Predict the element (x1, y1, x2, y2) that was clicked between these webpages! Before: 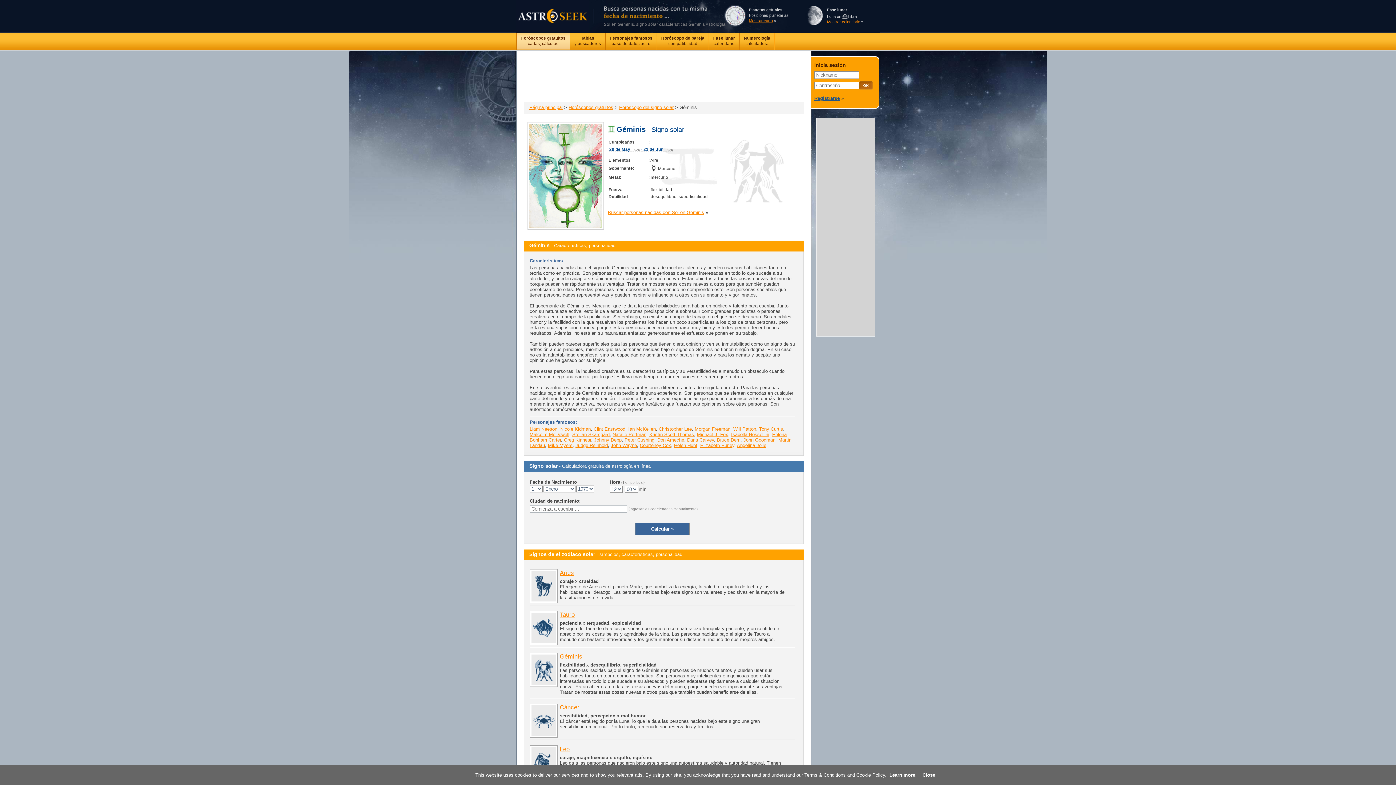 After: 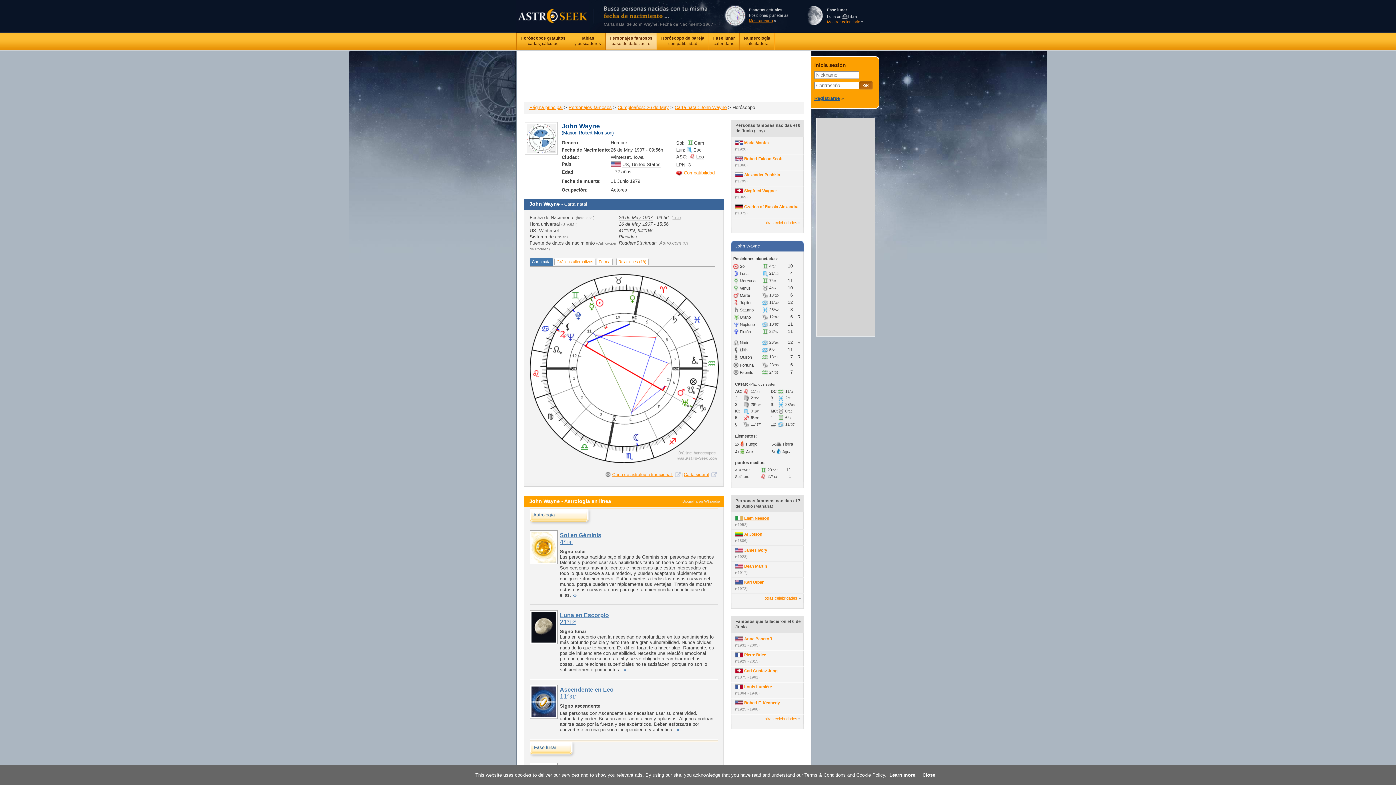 Action: label: John Wayne bbox: (610, 443, 637, 448)